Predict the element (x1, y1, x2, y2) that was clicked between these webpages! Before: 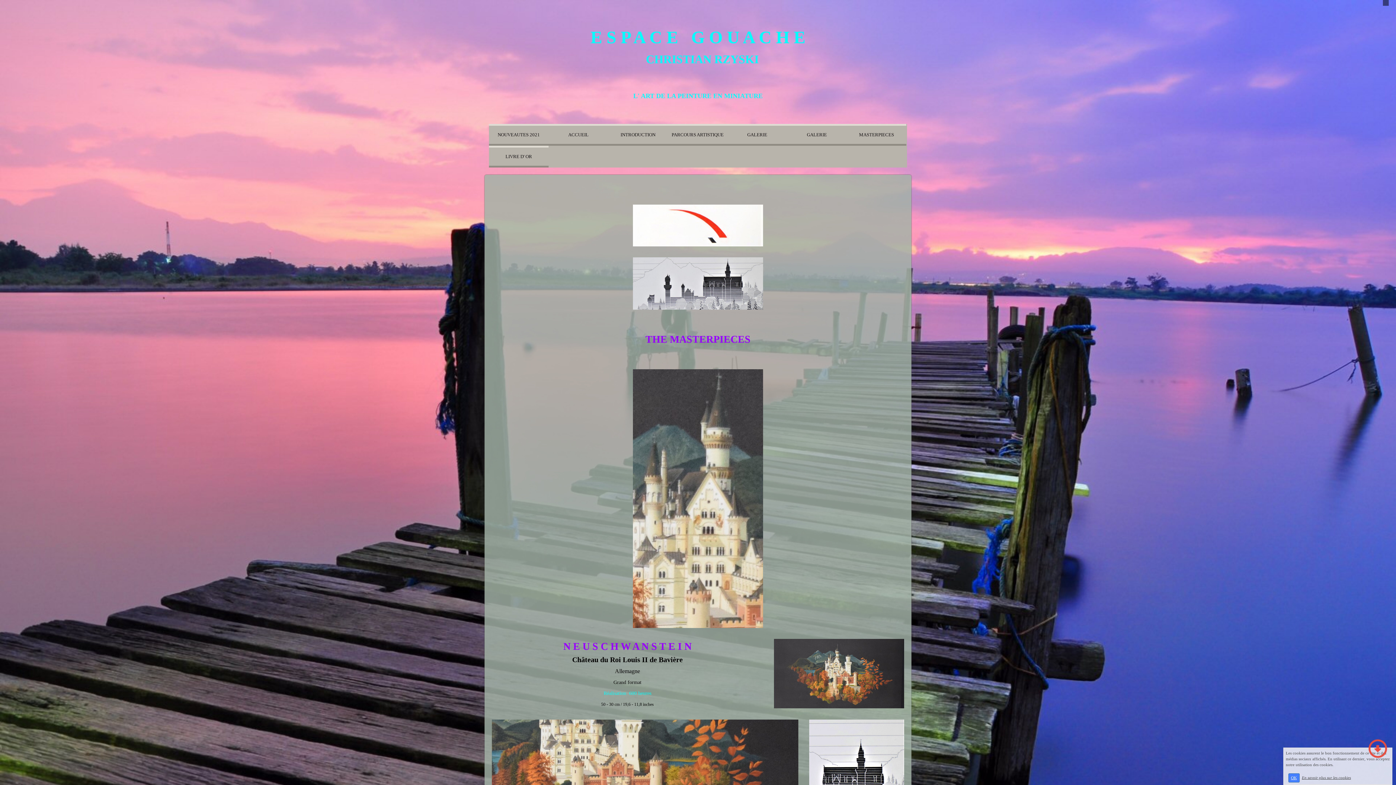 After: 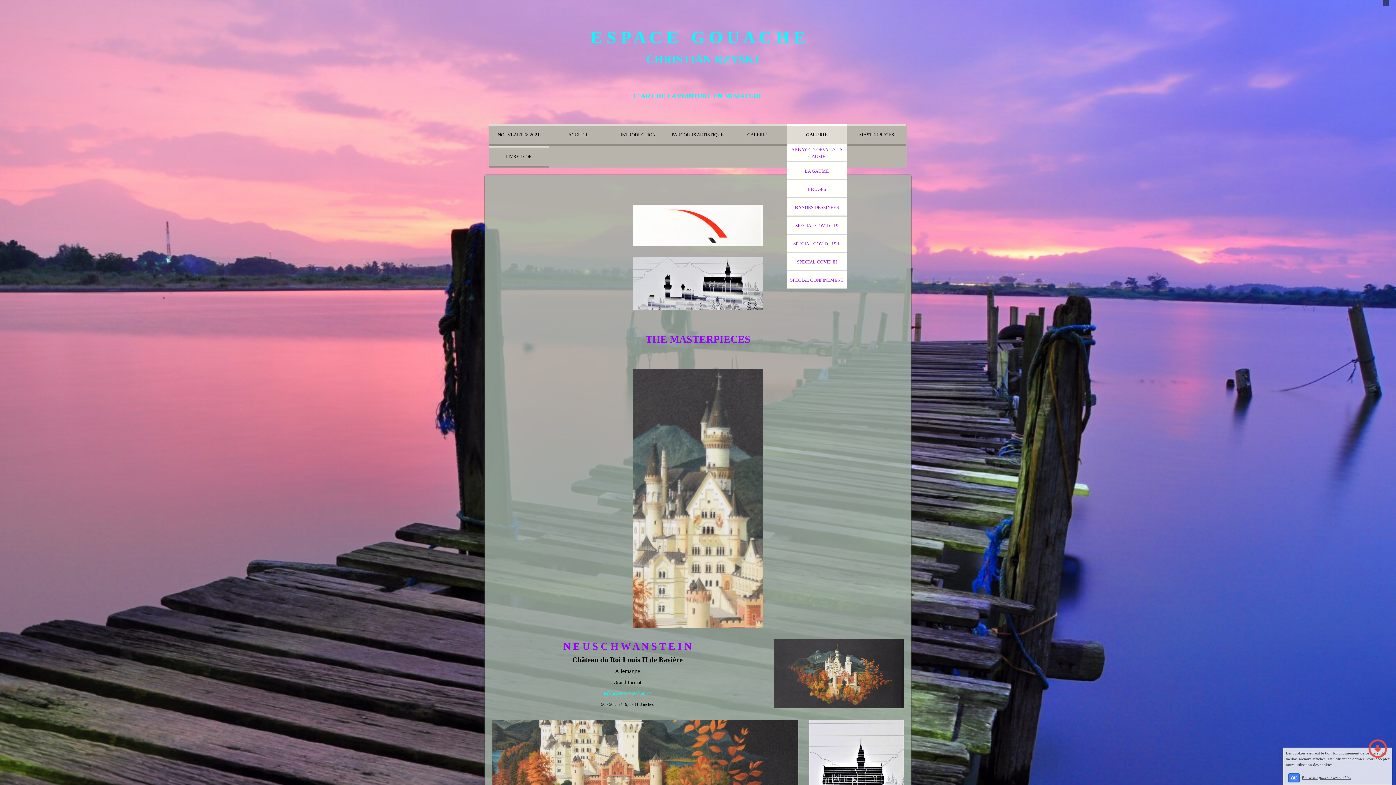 Action: label: GALERIE bbox: (787, 125, 846, 144)